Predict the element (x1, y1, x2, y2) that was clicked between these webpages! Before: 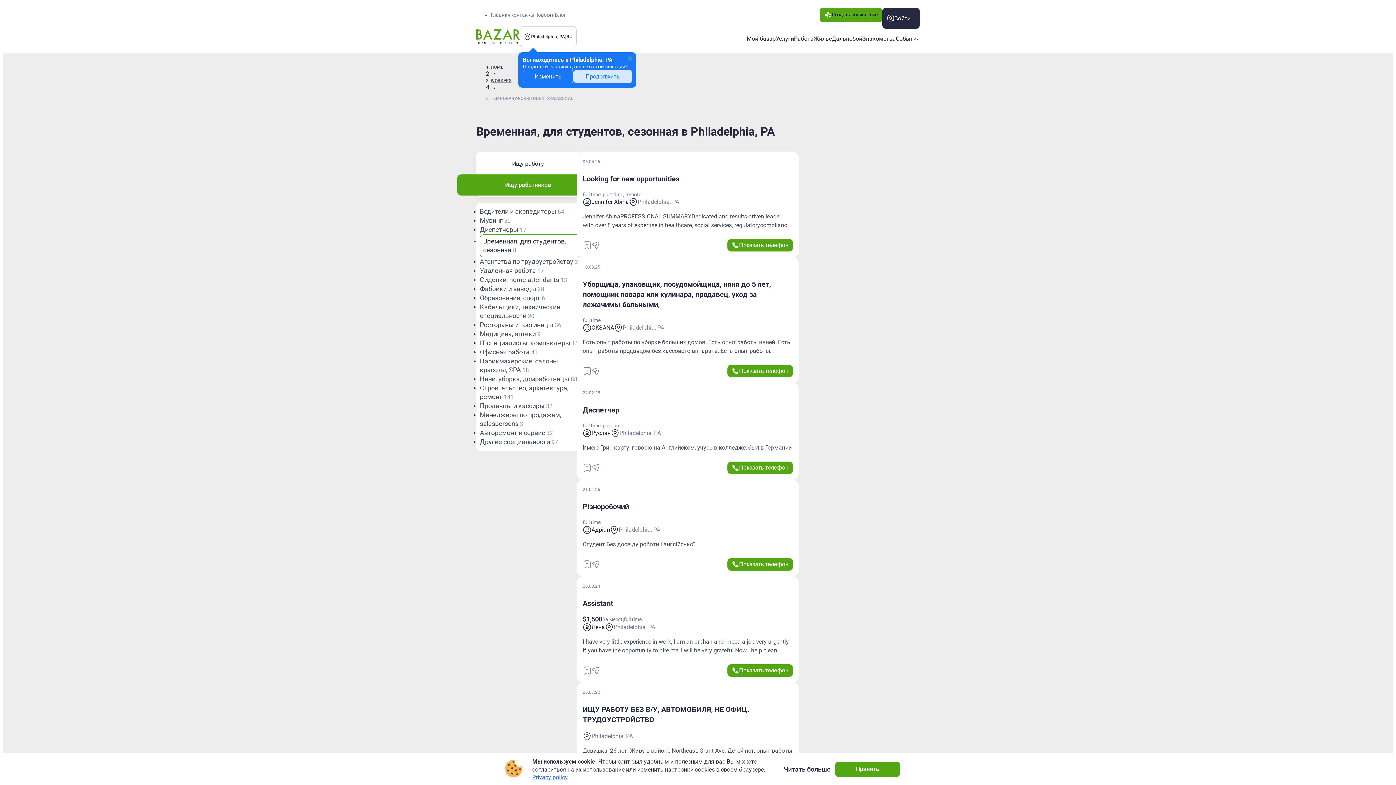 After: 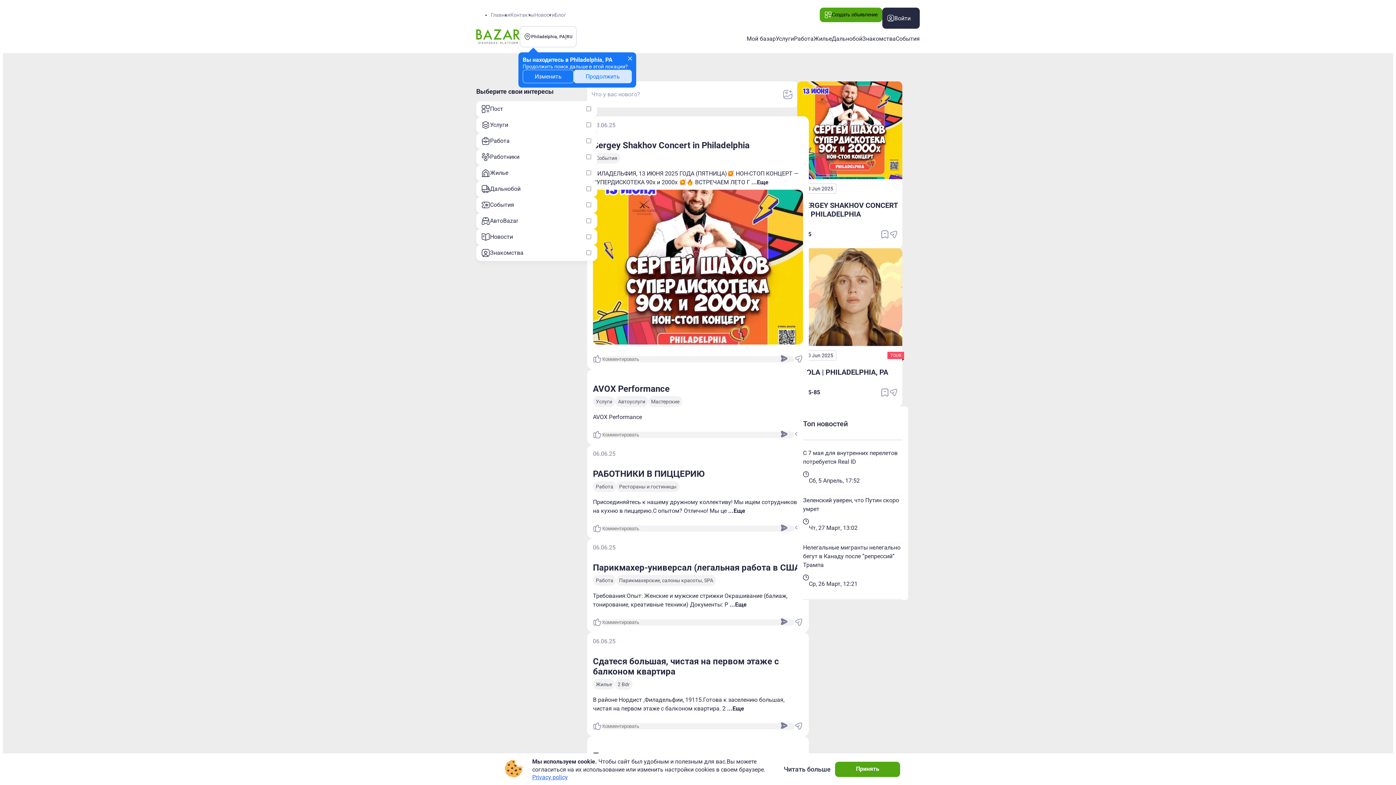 Action: bbox: (490, 64, 503, 69) label: HOME